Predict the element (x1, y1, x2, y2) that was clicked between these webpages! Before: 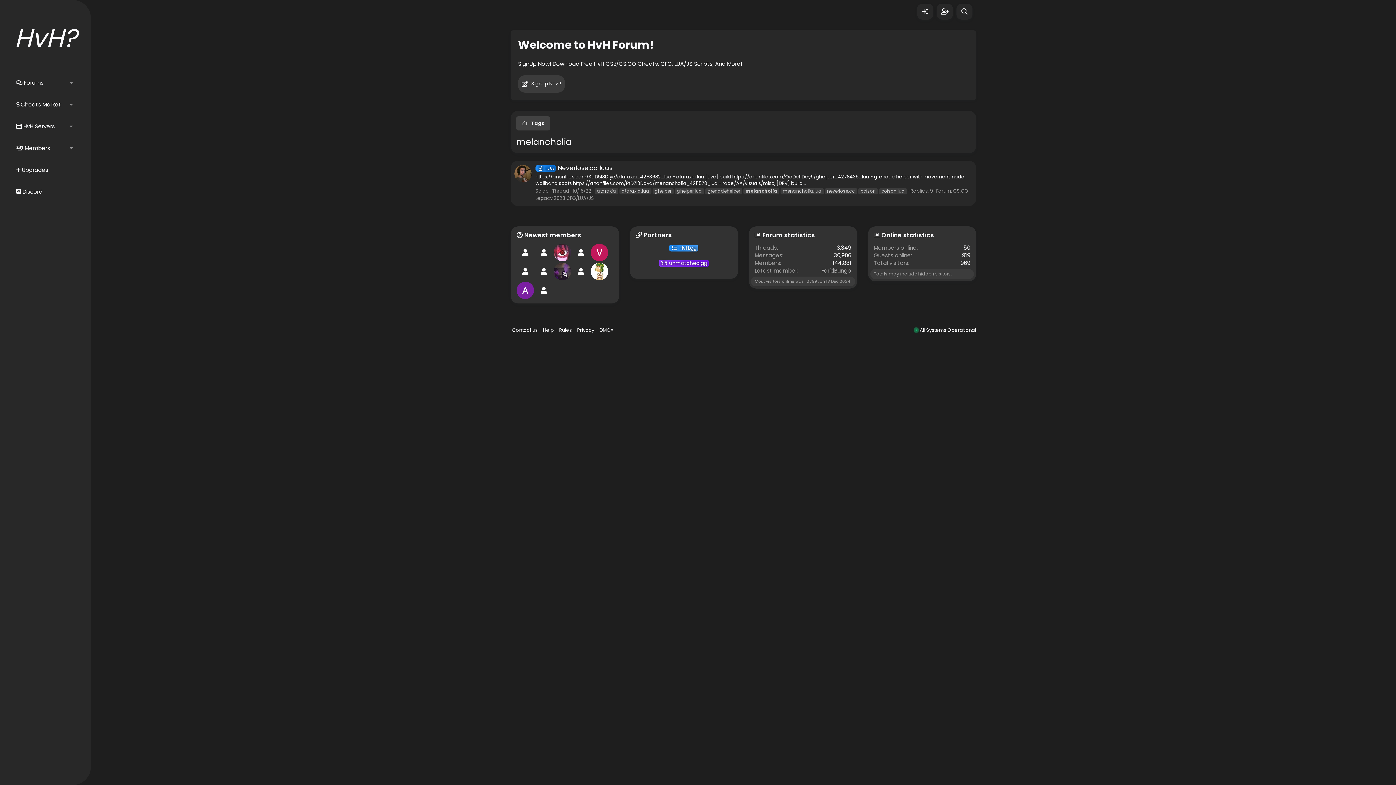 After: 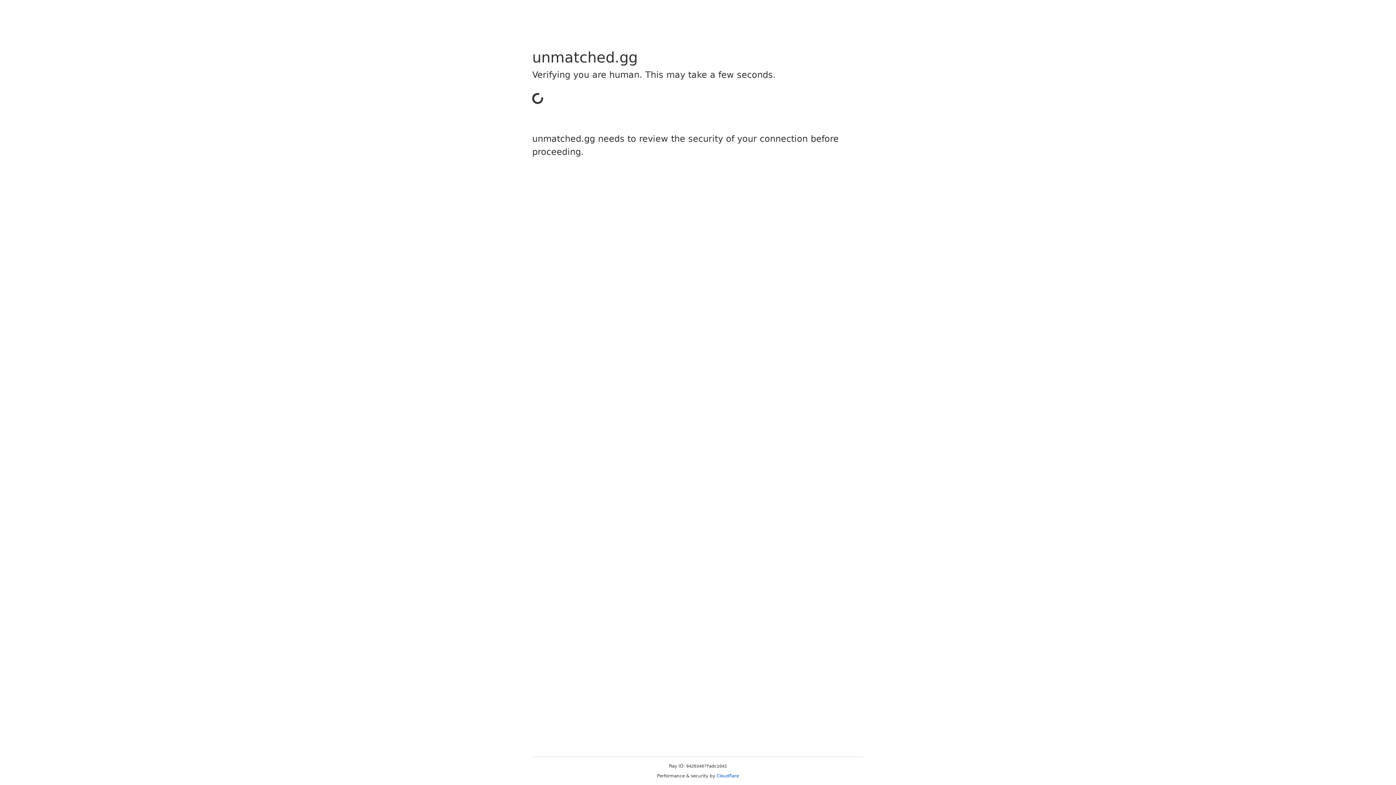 Action: label: unmatched.gg bbox: (659, 259, 709, 266)